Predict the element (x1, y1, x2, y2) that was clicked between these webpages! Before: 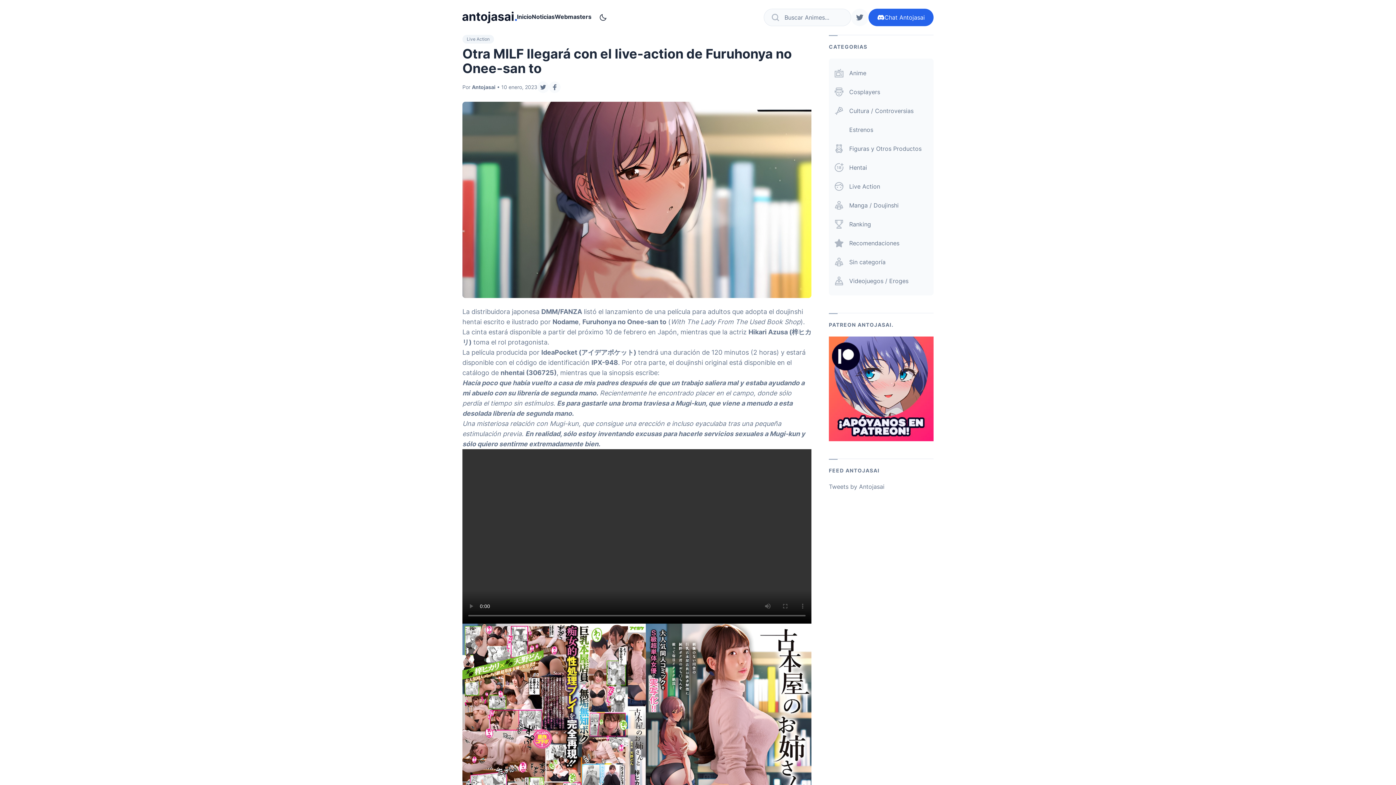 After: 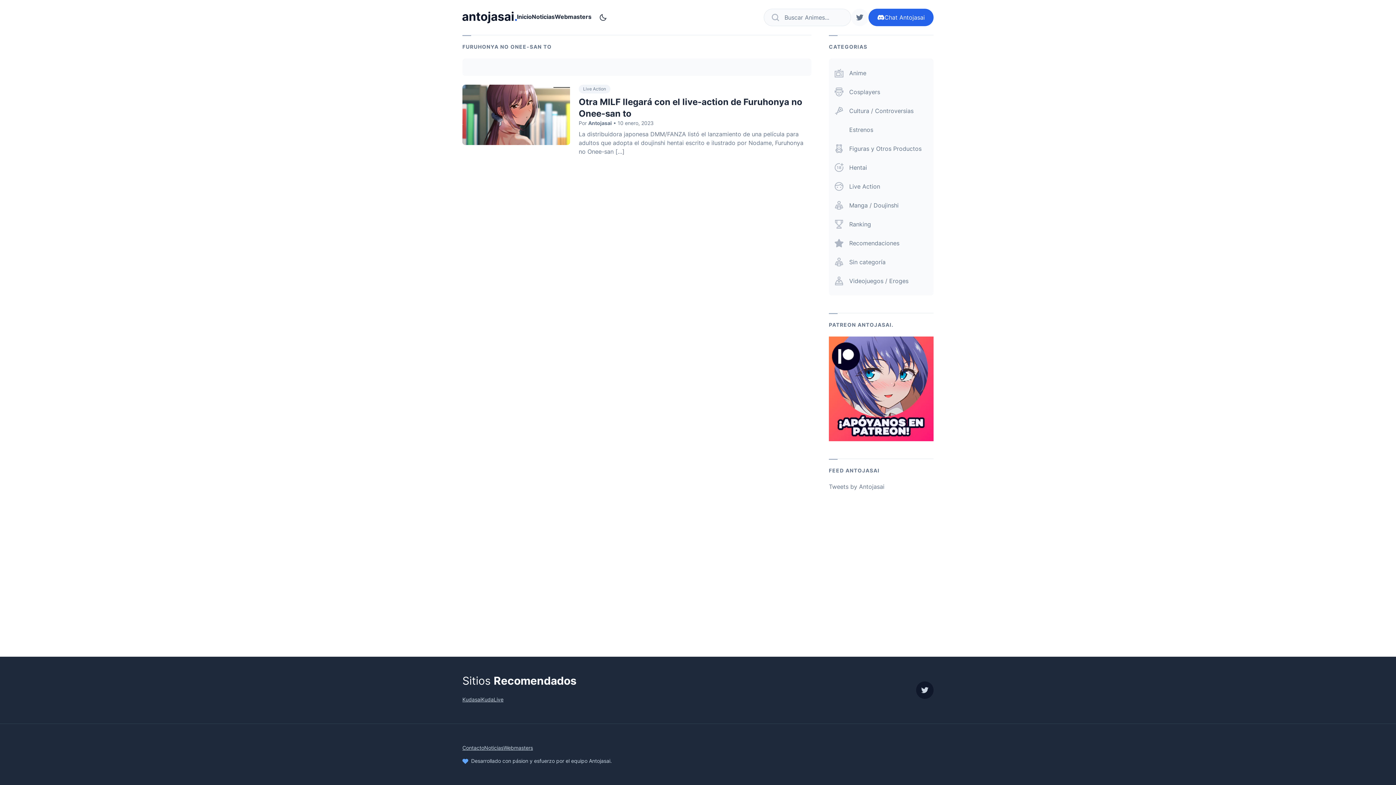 Action: label: Furuhonya no Onee-san to bbox: (582, 318, 666, 325)